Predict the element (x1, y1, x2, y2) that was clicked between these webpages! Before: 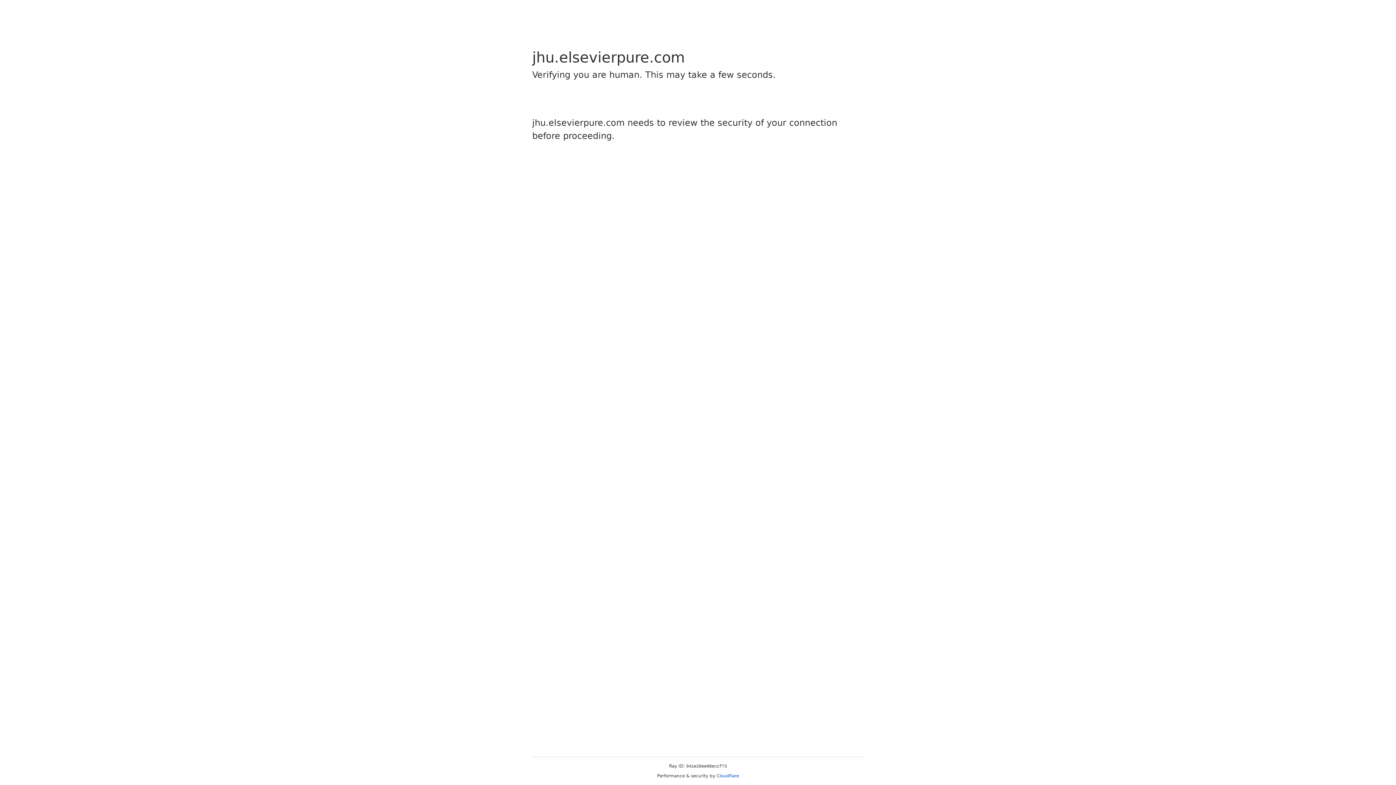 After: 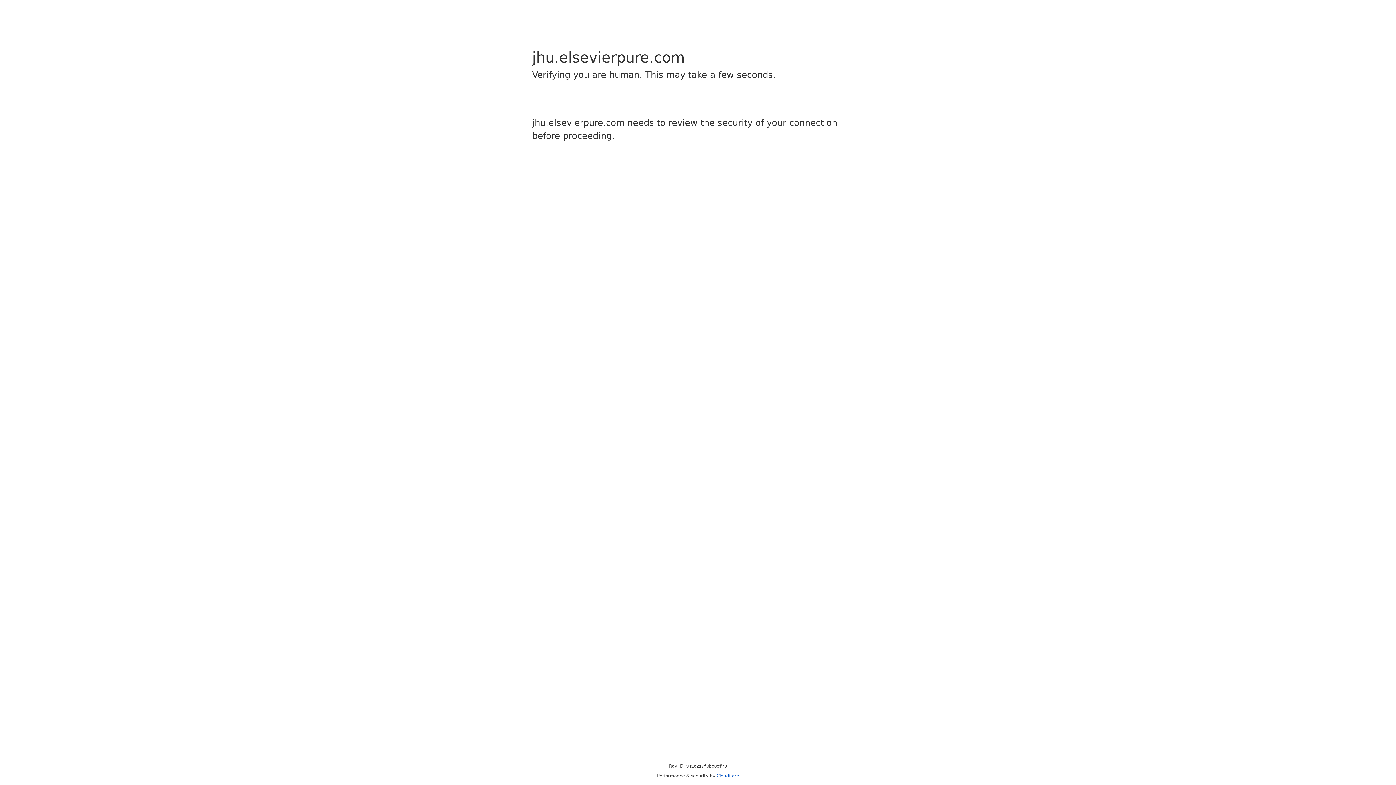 Action: bbox: (716, 773, 739, 778) label: Cloudflare